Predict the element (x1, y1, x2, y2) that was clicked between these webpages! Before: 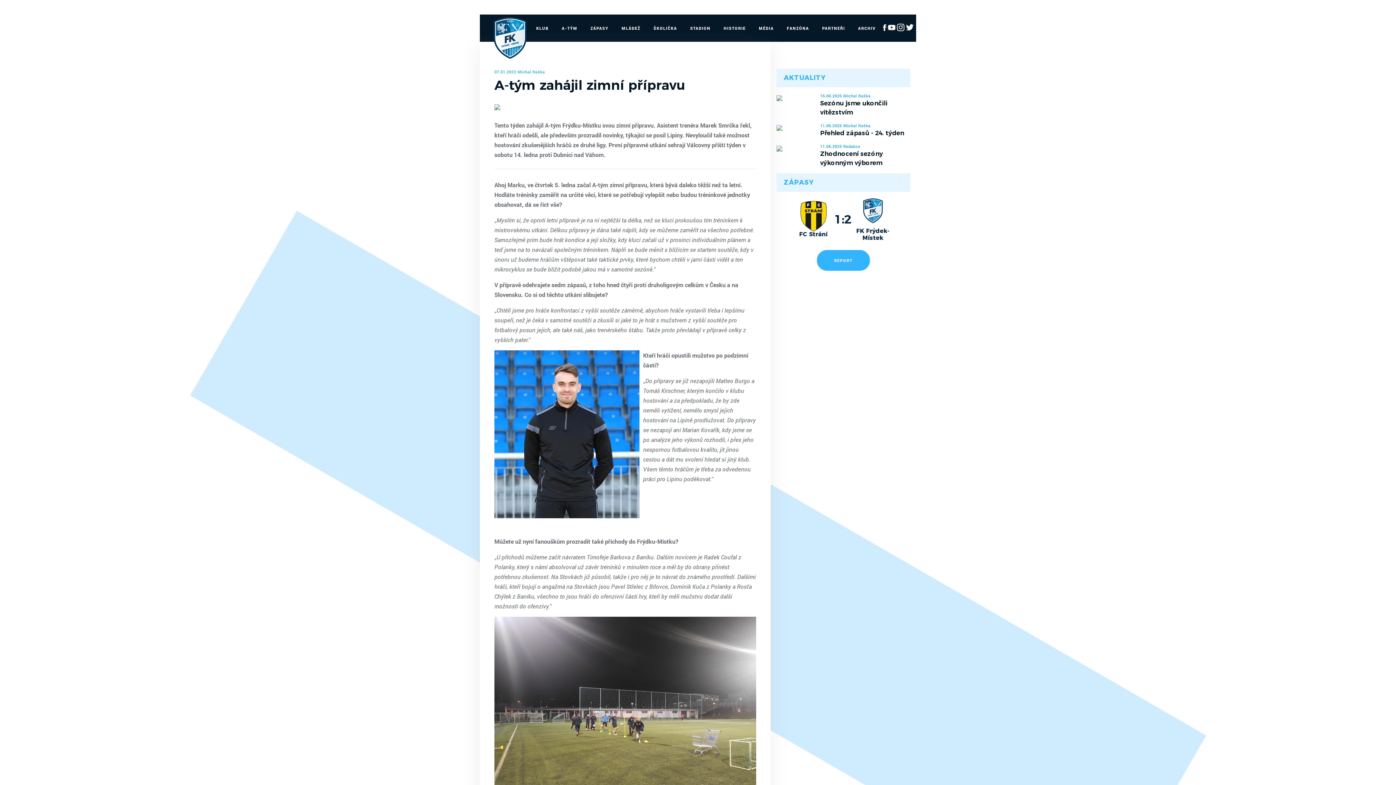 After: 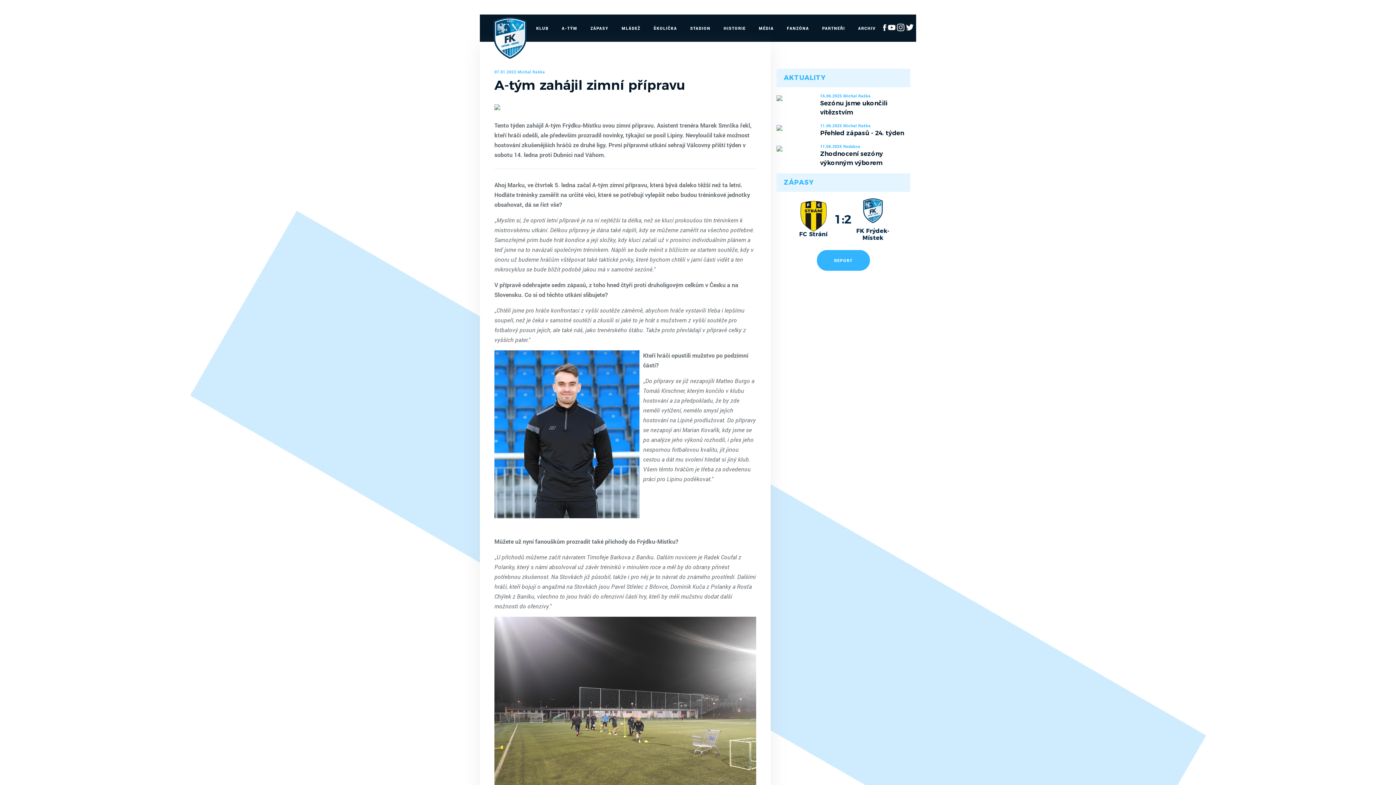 Action: label: KLUB bbox: (532, 14, 552, 41)